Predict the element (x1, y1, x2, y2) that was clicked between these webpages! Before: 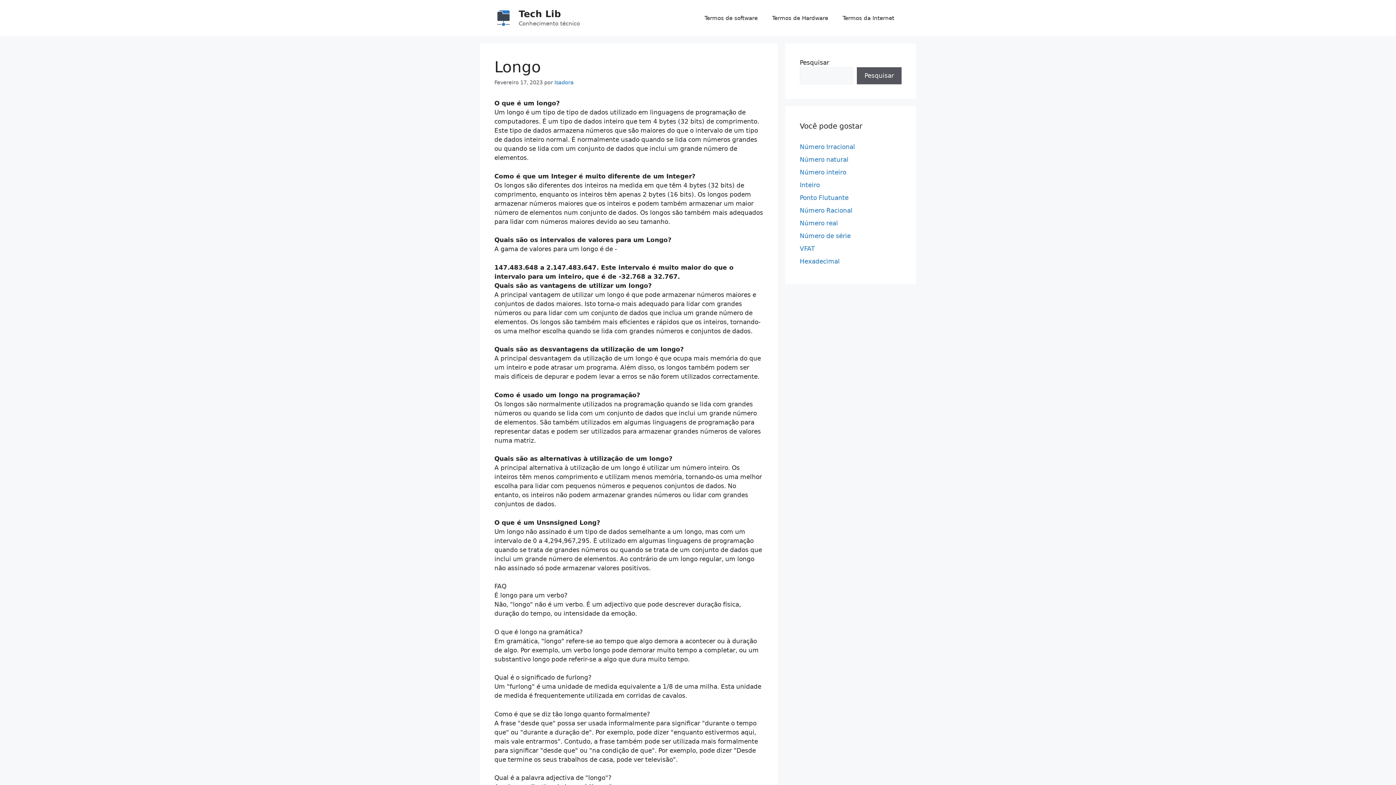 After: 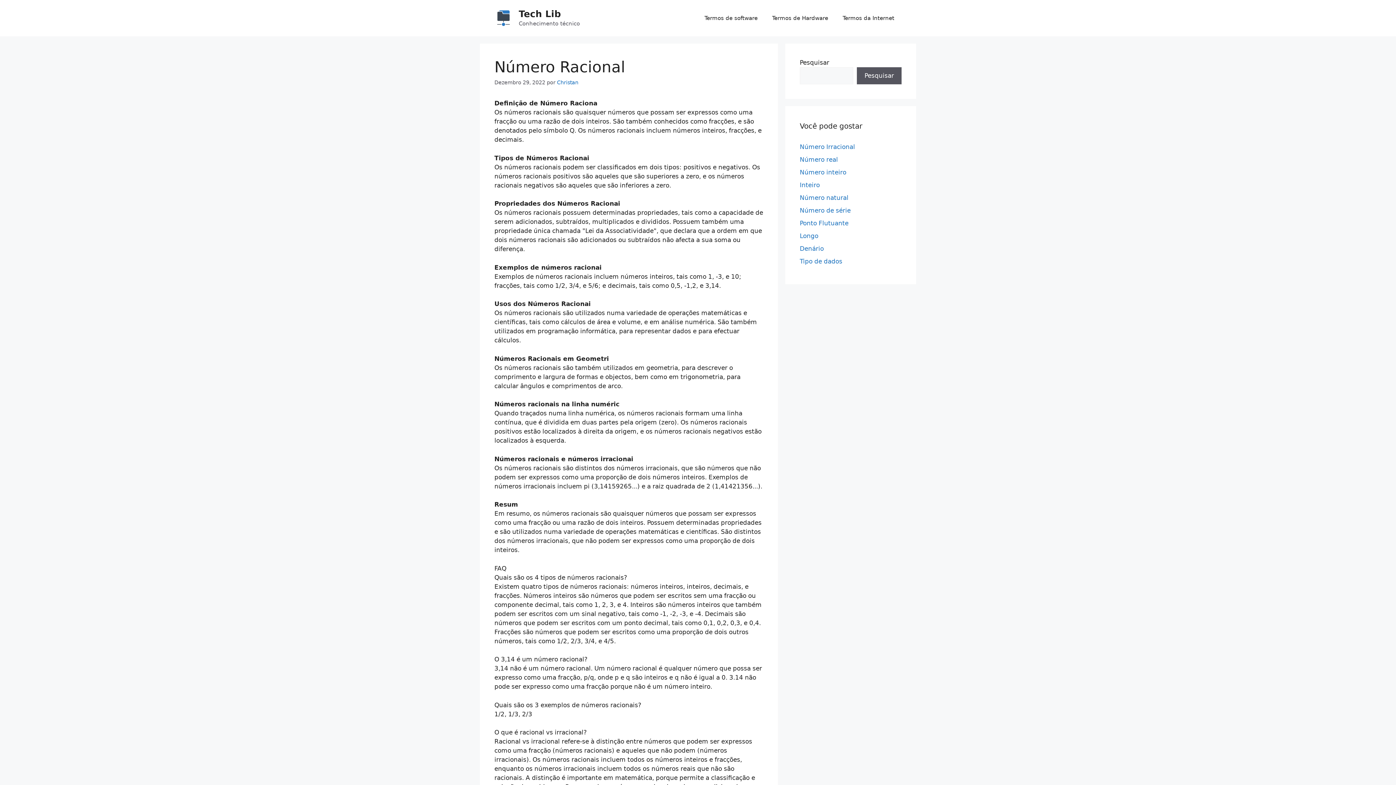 Action: bbox: (800, 206, 852, 214) label: Número Racional